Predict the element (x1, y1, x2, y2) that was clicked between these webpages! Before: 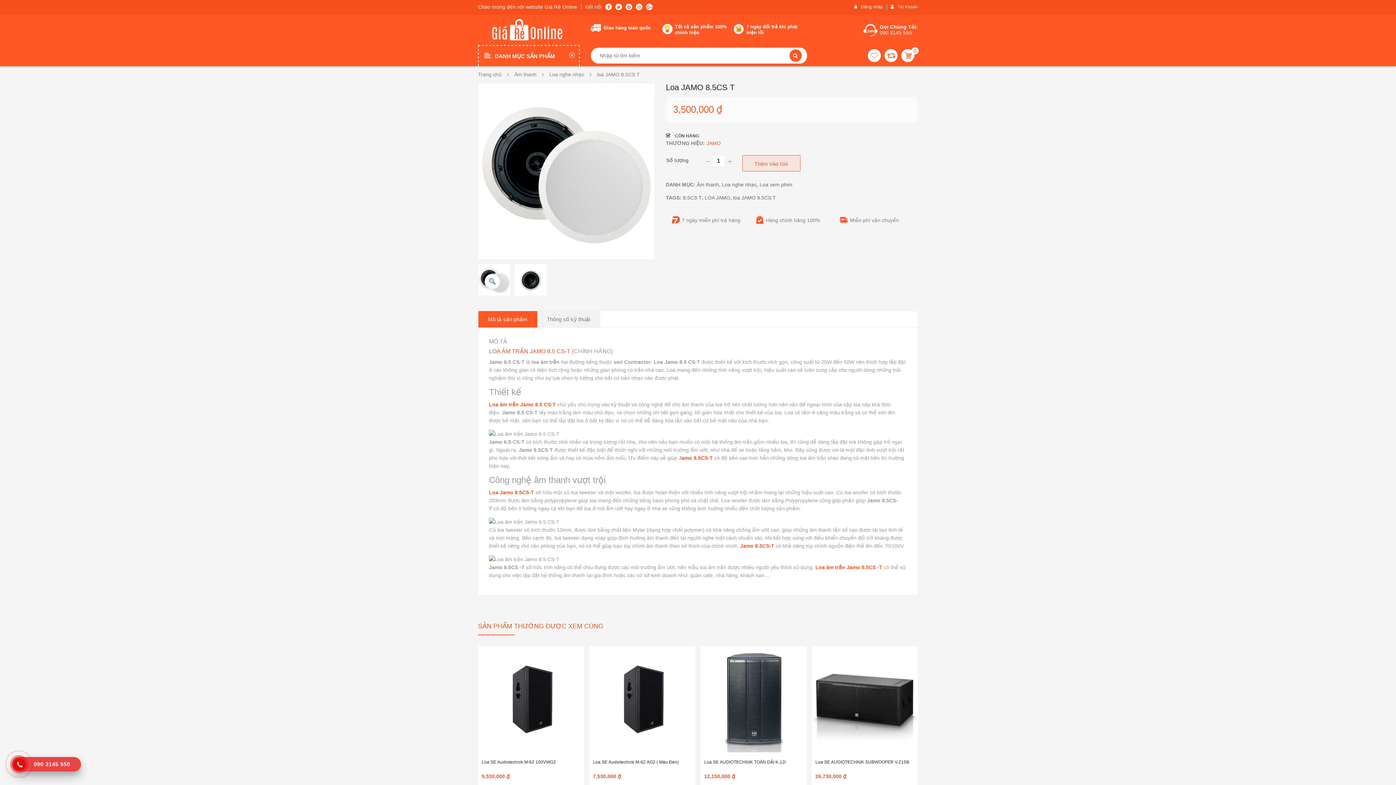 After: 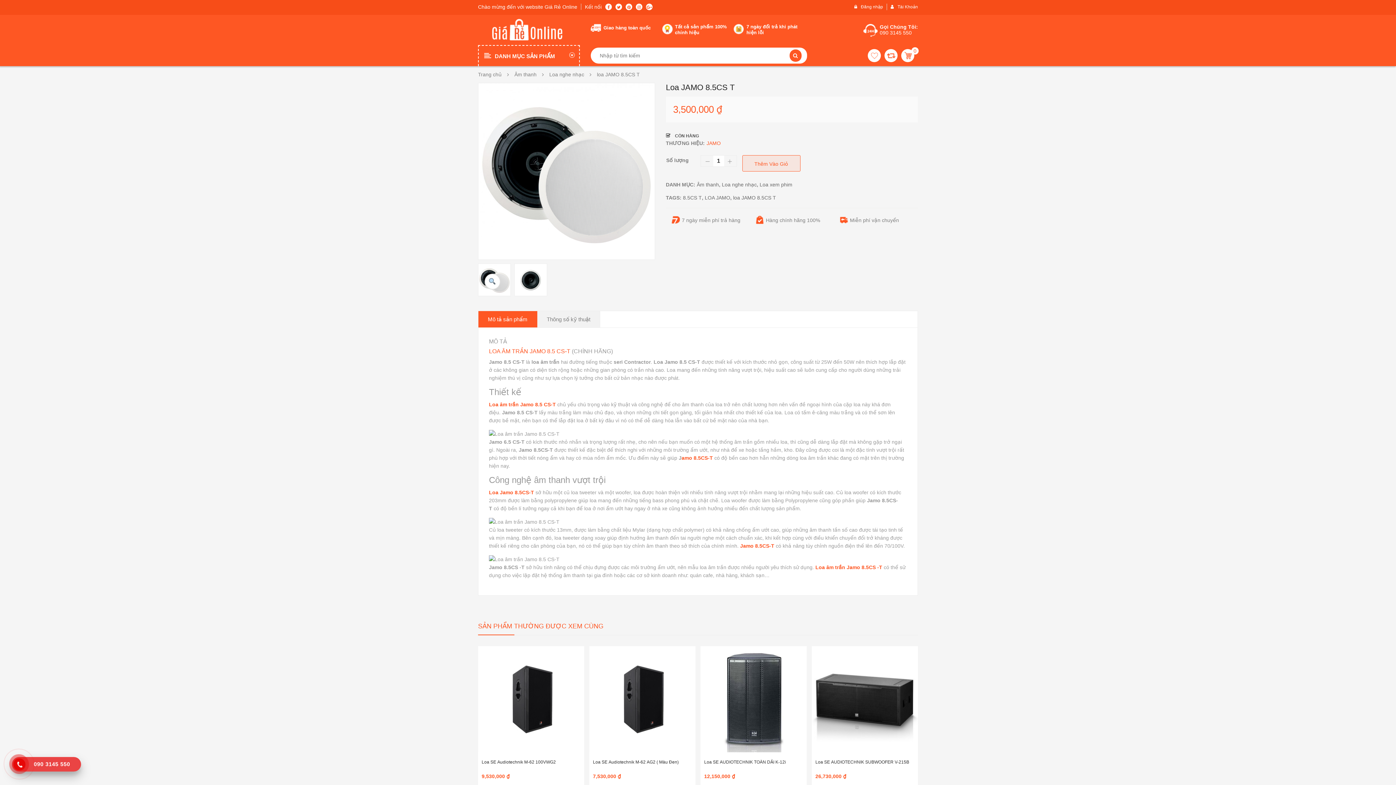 Action: bbox: (884, 49, 897, 62) label: Compare